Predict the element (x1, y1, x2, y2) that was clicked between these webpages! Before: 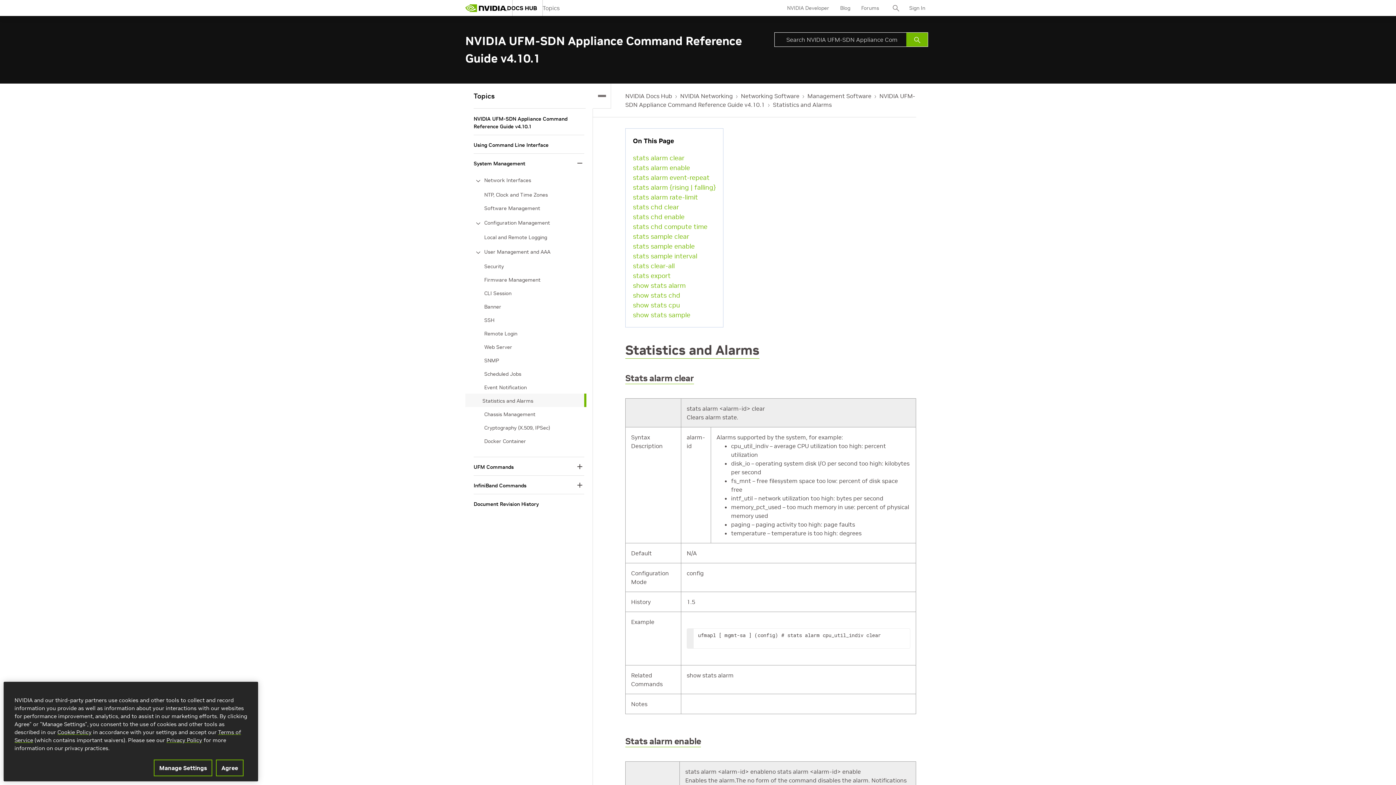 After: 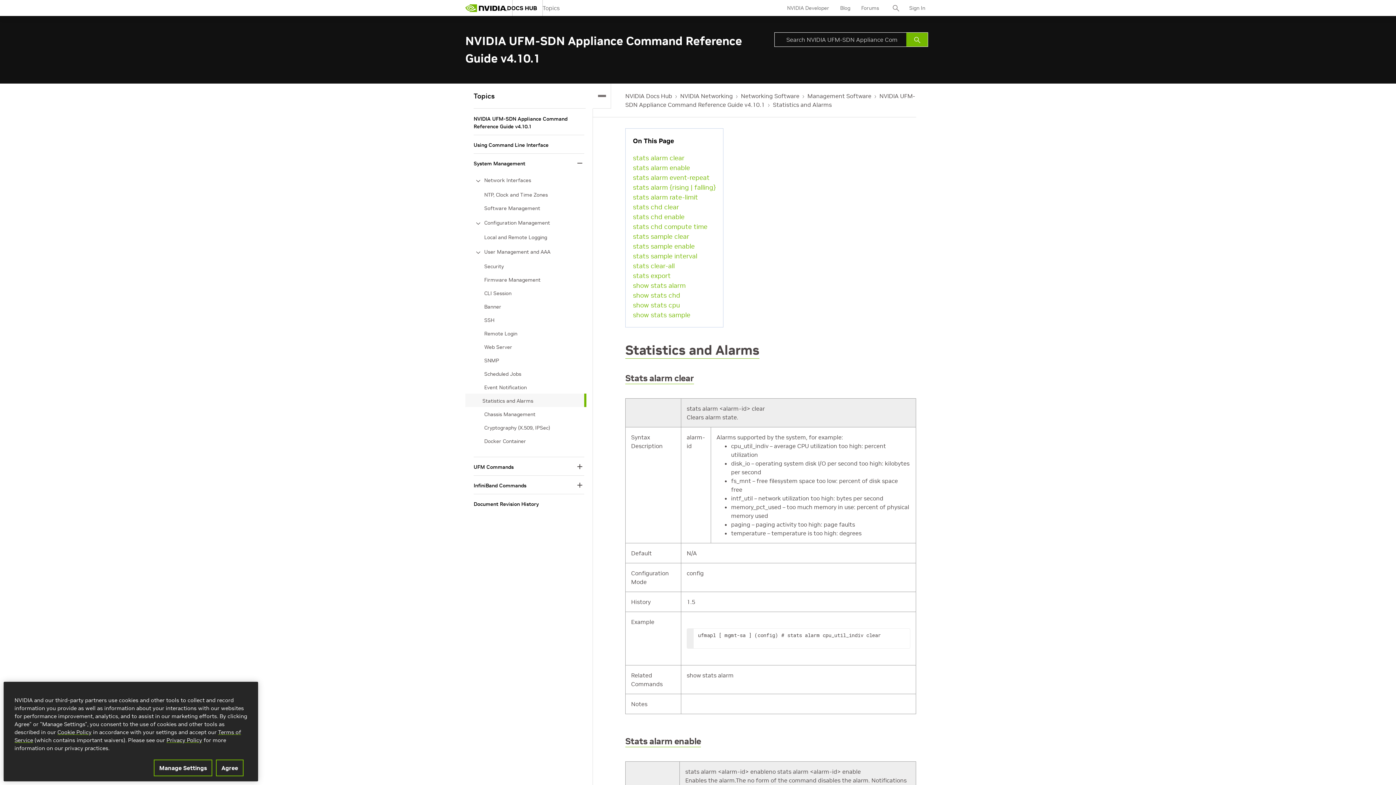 Action: bbox: (482, 395, 584, 407) label: Statistics and Alarms